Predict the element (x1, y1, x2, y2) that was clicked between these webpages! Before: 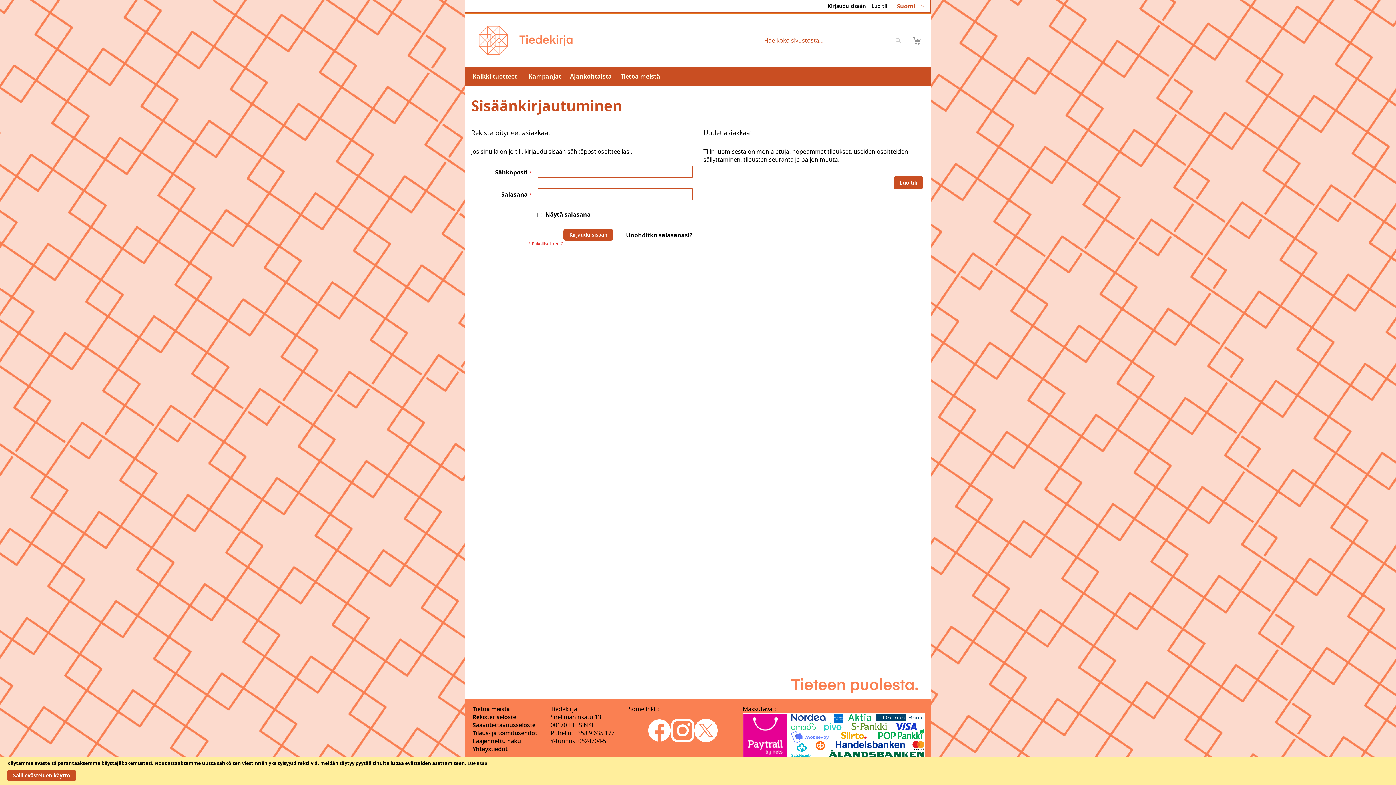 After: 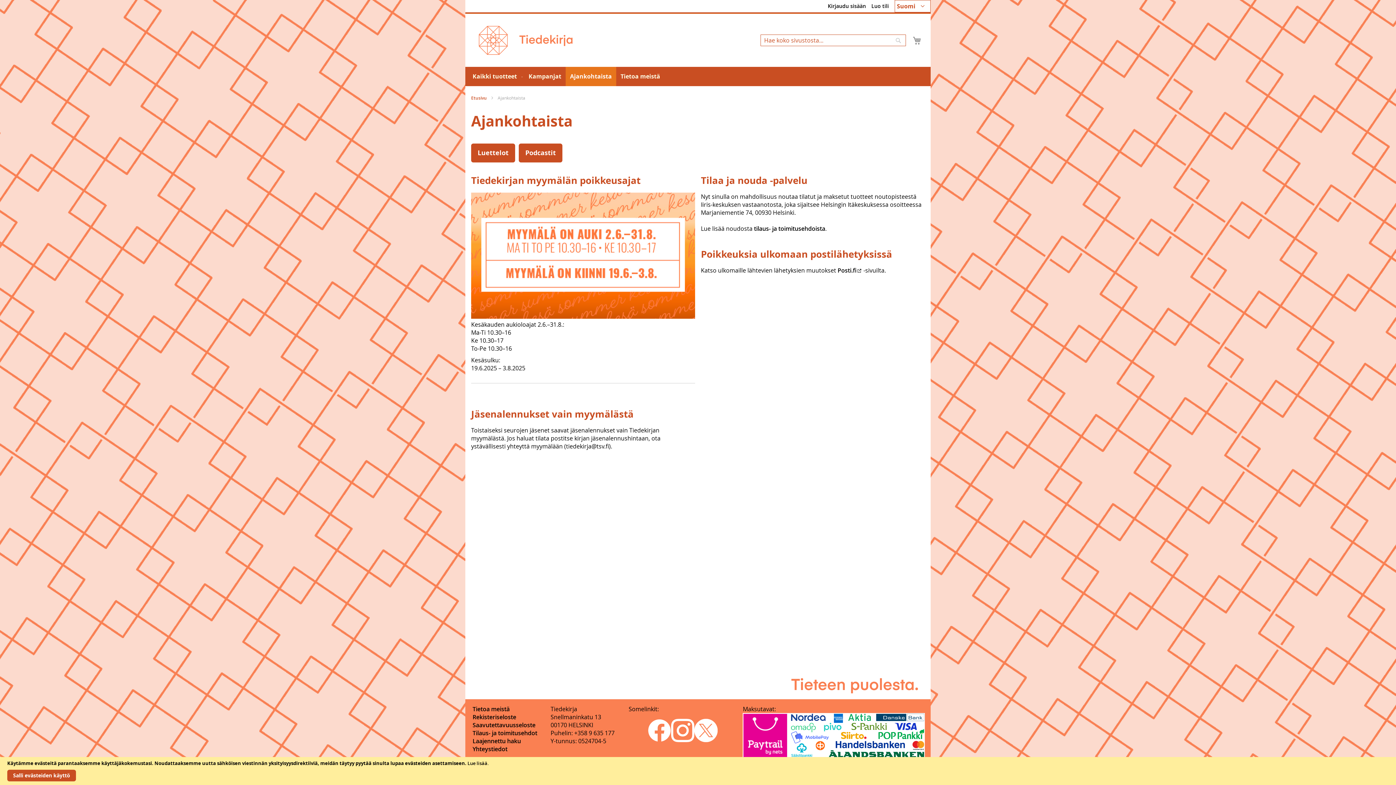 Action: label: Ajankohtaista bbox: (565, 66, 616, 86)